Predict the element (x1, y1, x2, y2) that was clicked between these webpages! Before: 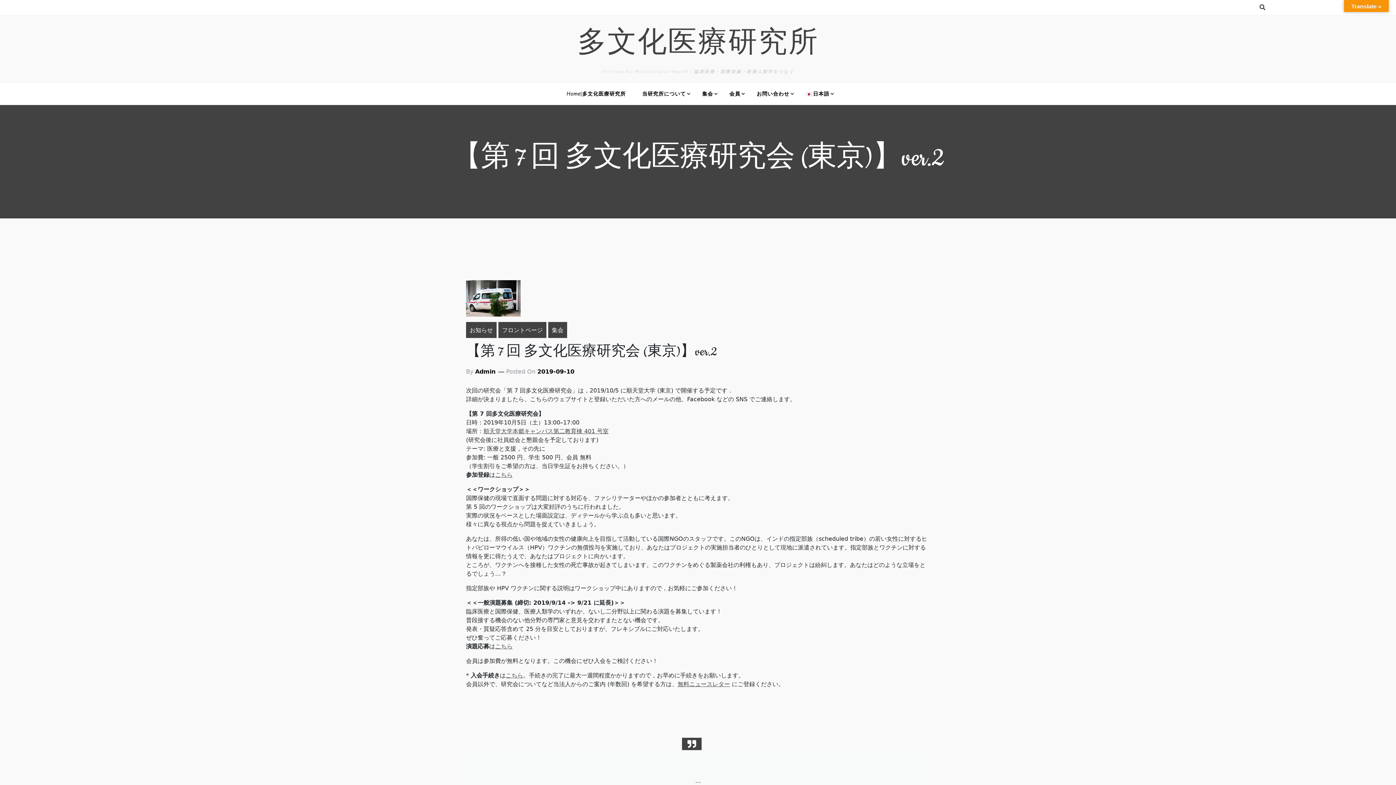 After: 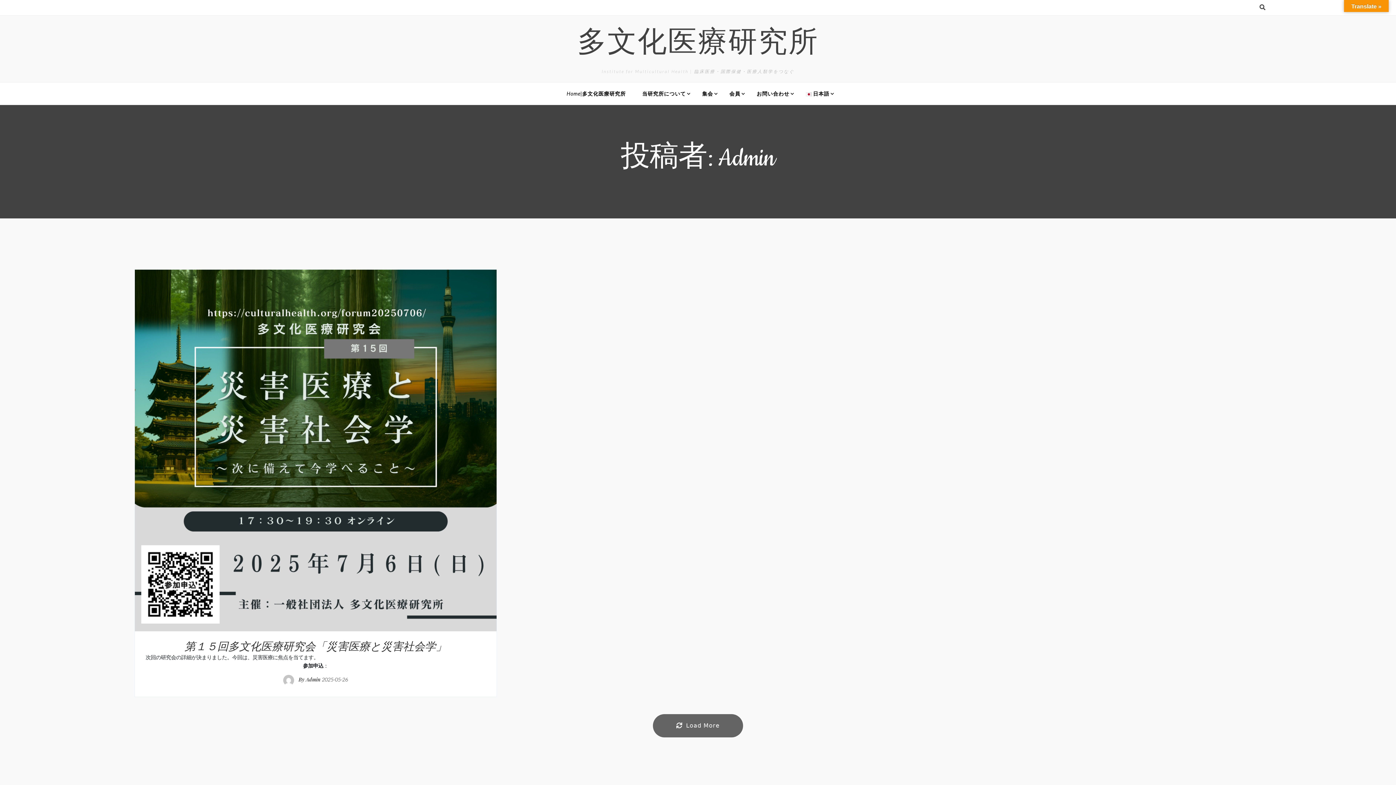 Action: bbox: (475, 367, 495, 376) label: Admin